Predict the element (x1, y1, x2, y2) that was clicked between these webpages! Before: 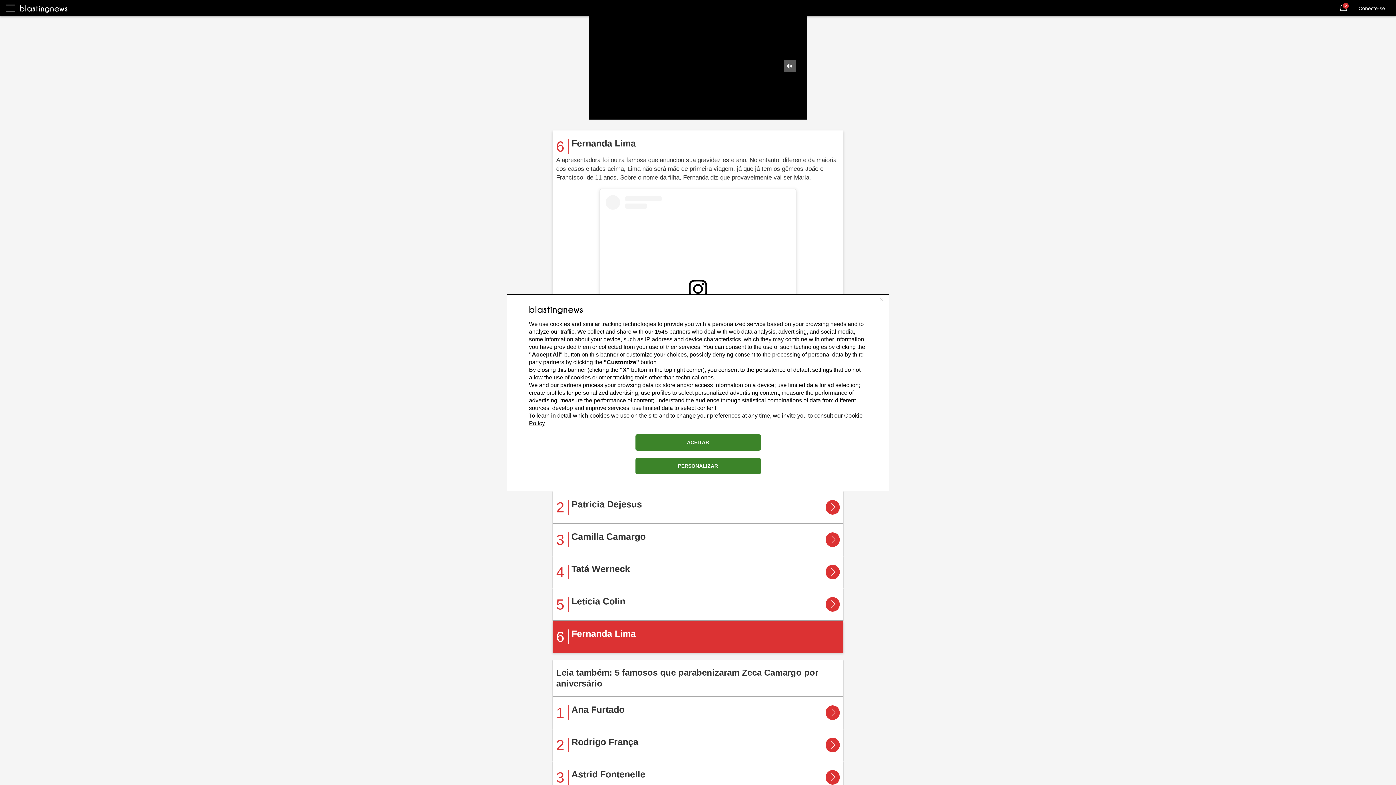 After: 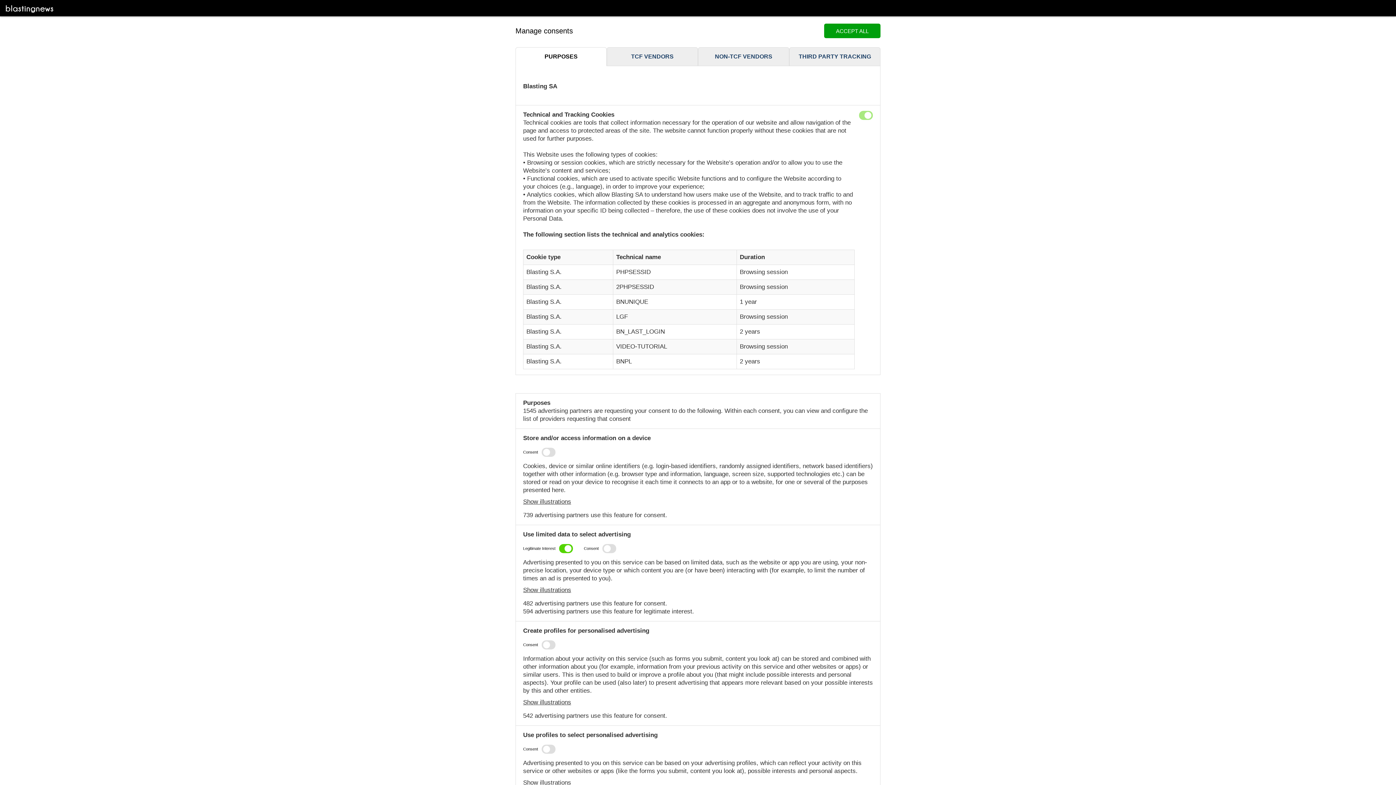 Action: bbox: (635, 458, 760, 474) label: PERSONALIZAR